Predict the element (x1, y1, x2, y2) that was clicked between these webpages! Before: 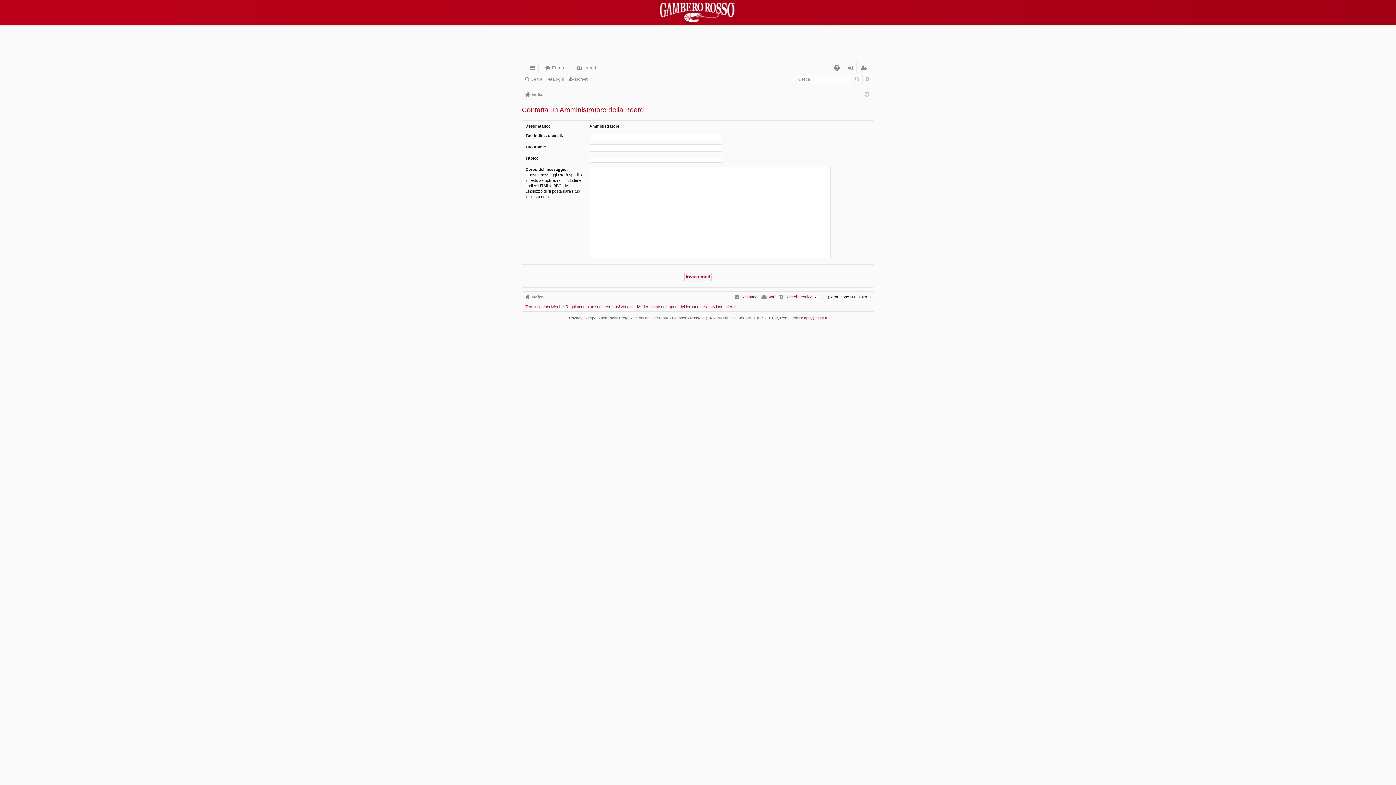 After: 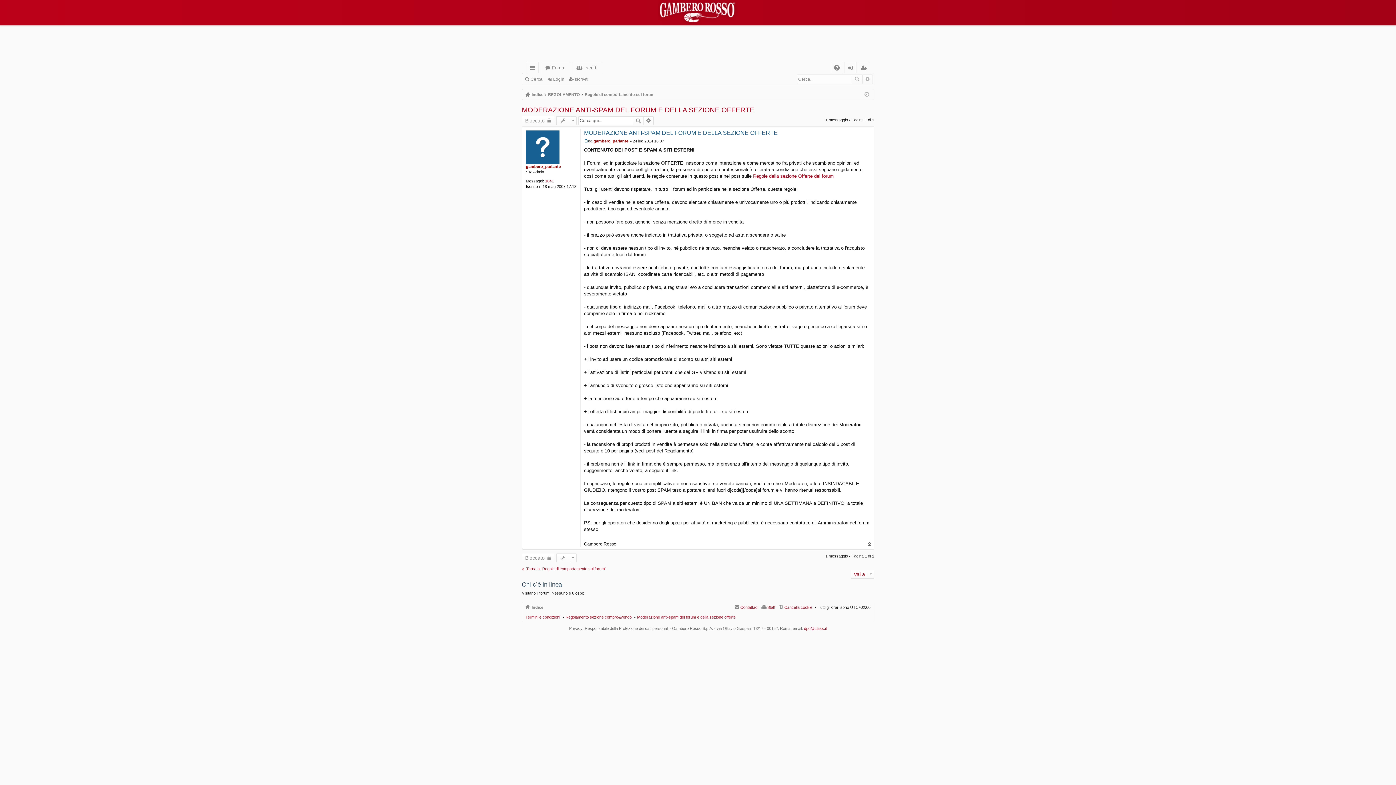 Action: bbox: (637, 304, 735, 309) label: Moderazione anti-spam del forum e della sezione offerte